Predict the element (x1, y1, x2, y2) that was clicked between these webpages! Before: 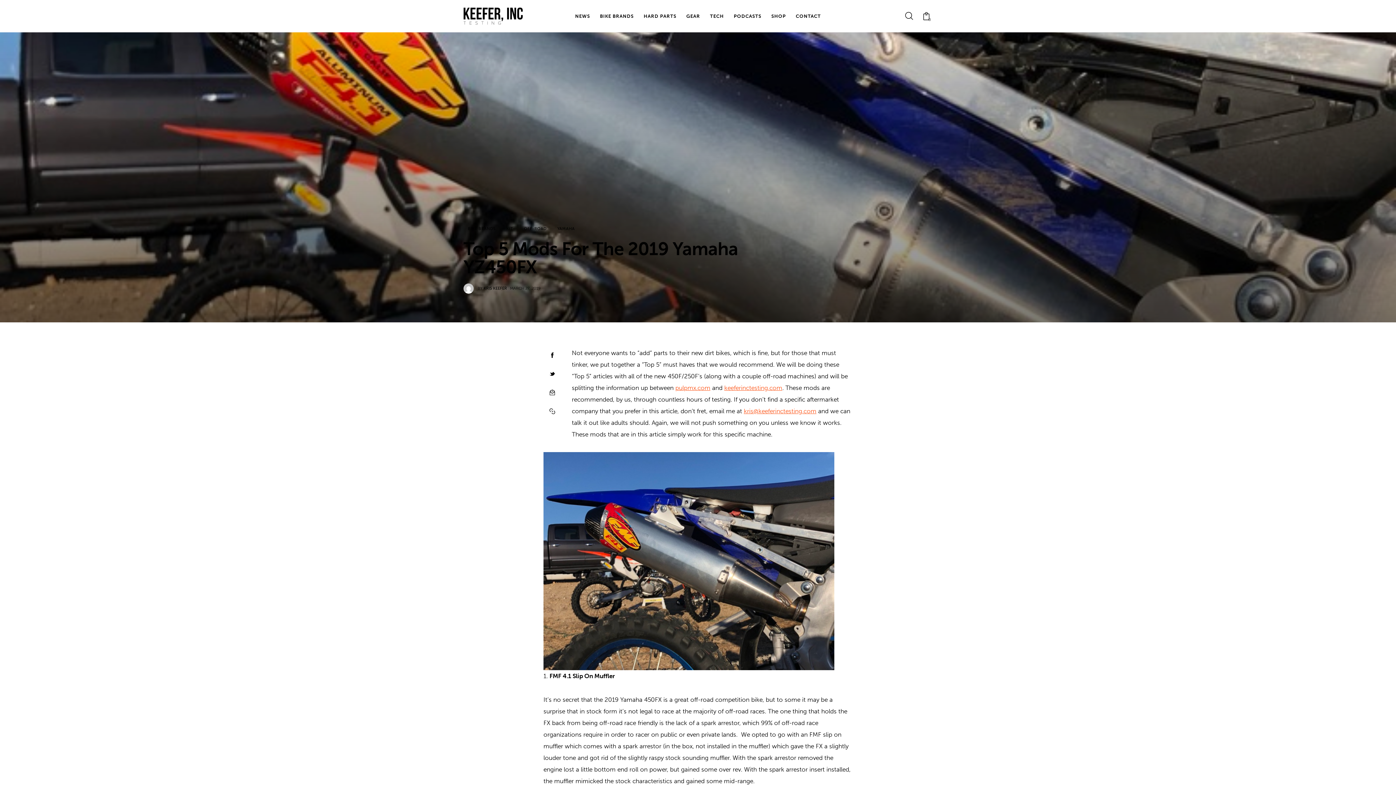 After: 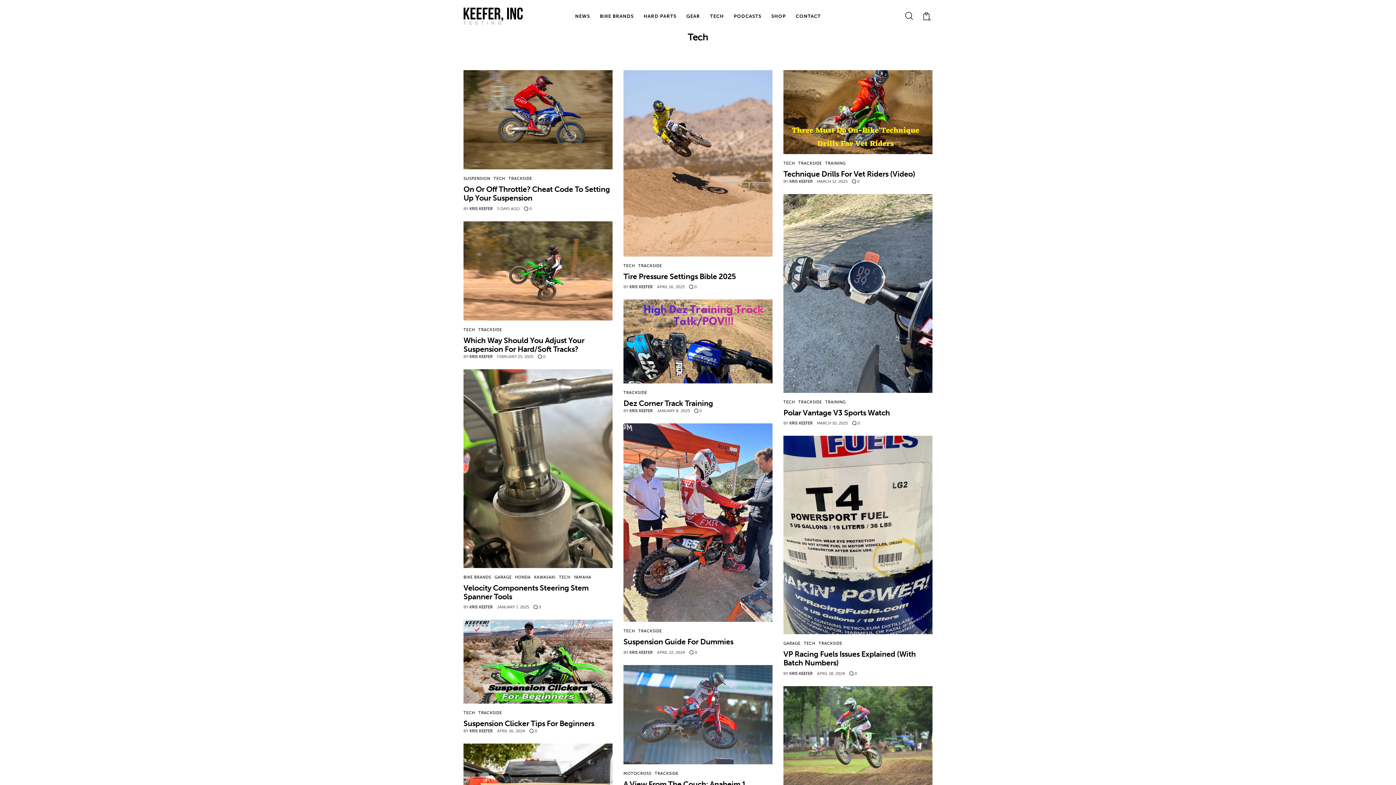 Action: label: TECH bbox: (705, 7, 729, 24)